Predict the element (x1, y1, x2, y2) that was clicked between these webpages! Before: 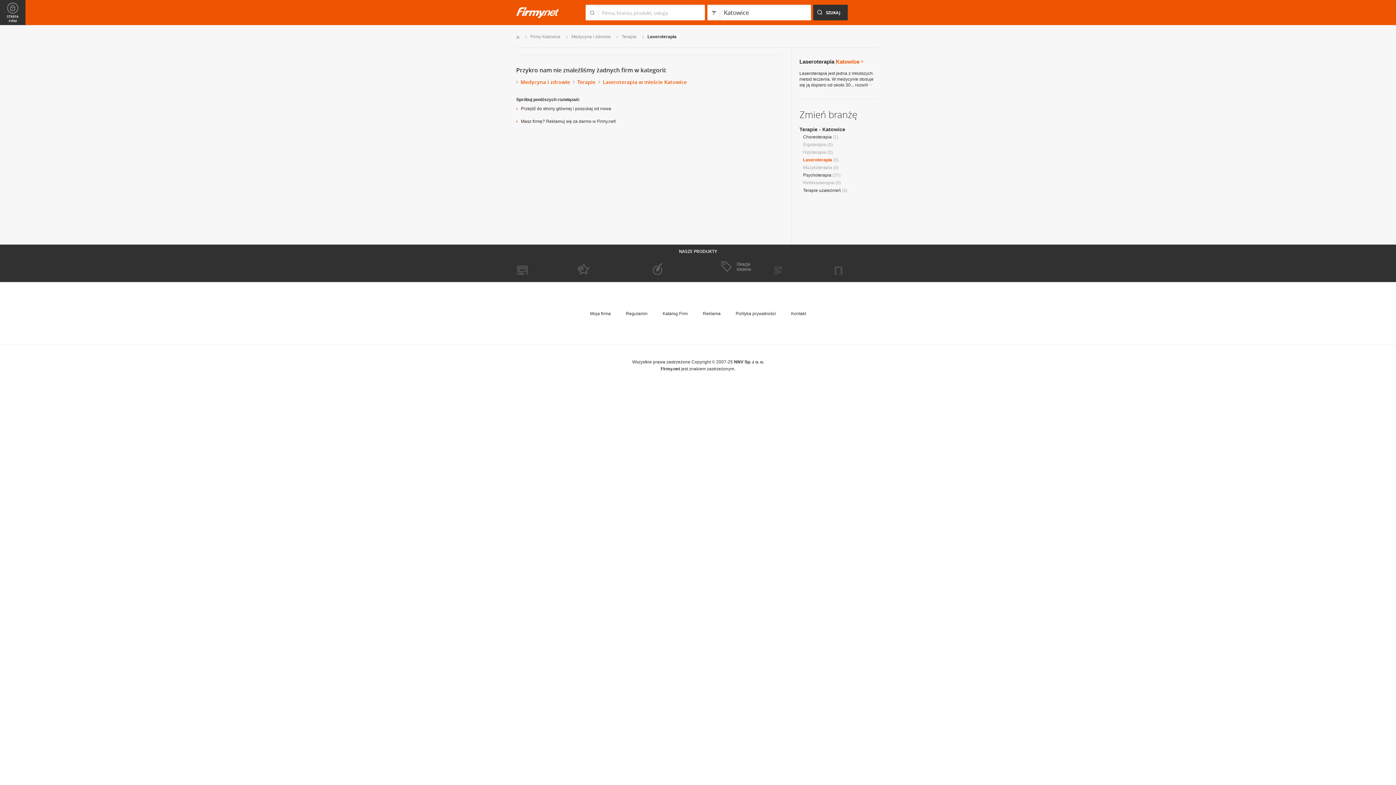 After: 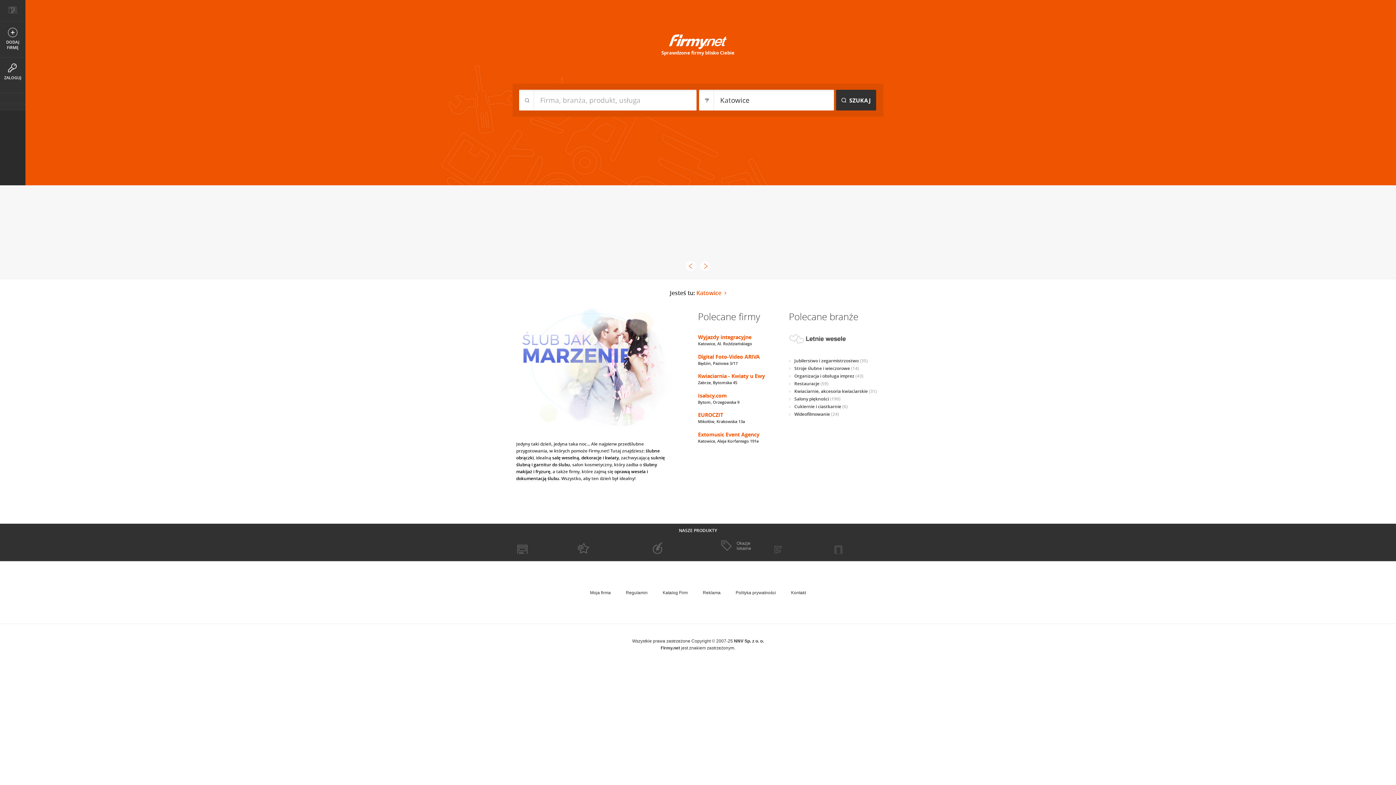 Action: bbox: (516, 6, 559, 18) label: Firmy.net